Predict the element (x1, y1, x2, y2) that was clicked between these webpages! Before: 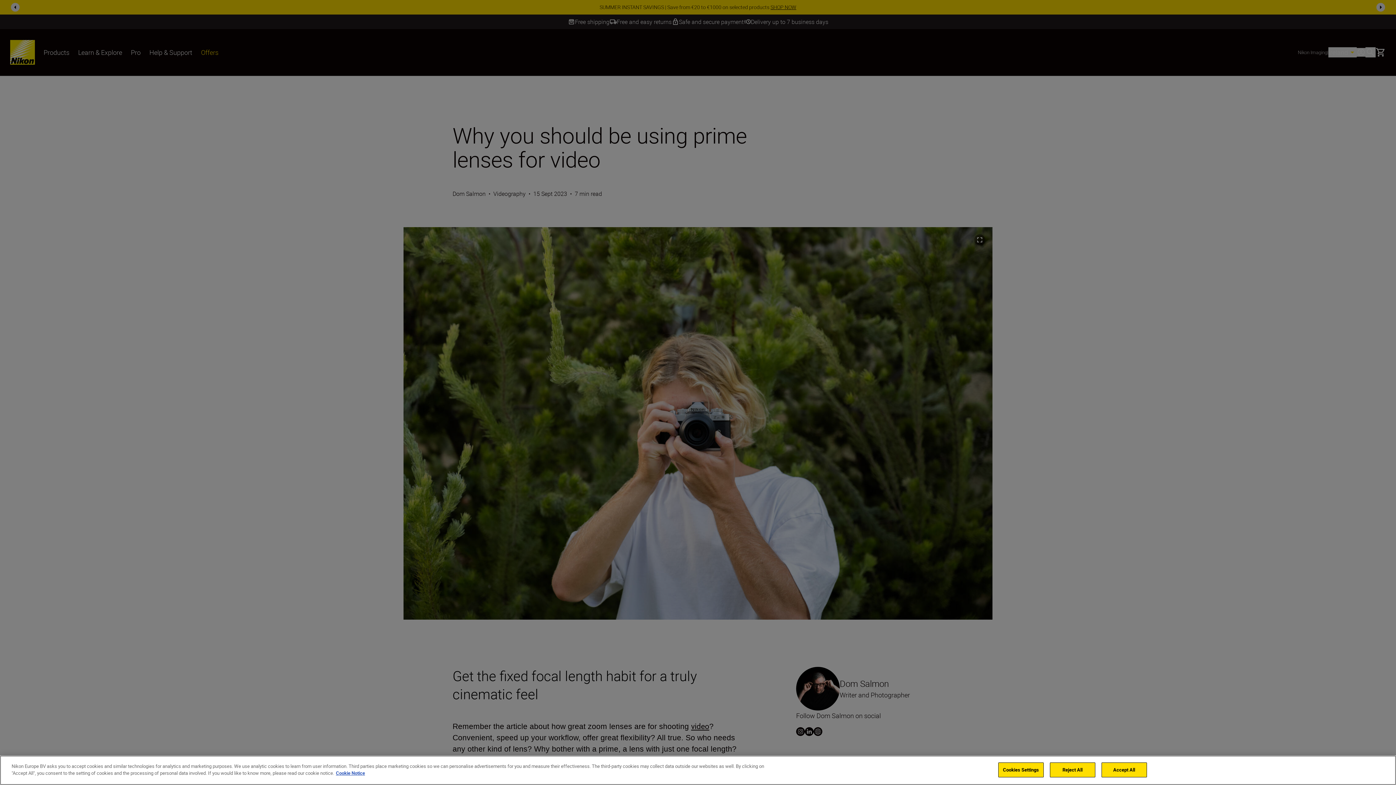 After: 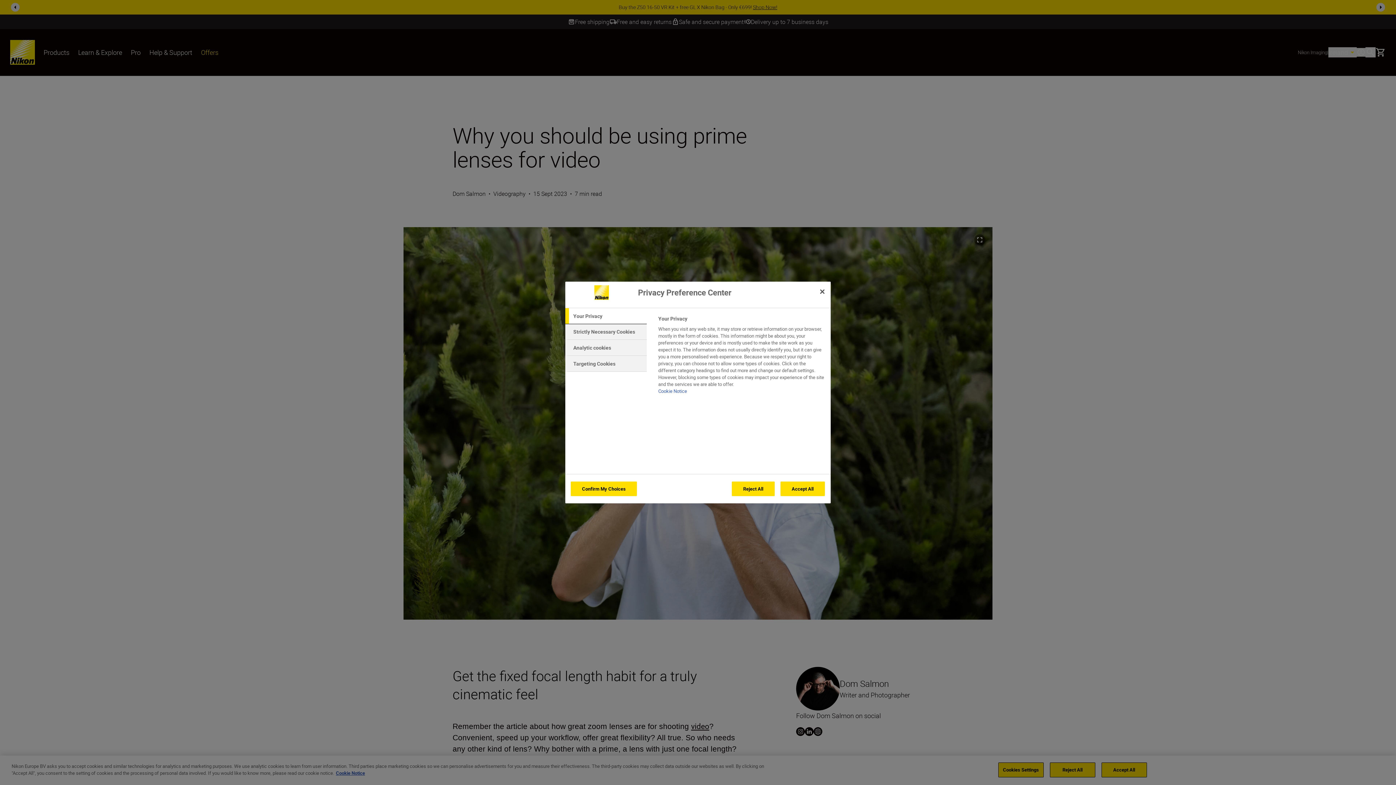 Action: label: Cookies Settings bbox: (998, 762, 1043, 777)